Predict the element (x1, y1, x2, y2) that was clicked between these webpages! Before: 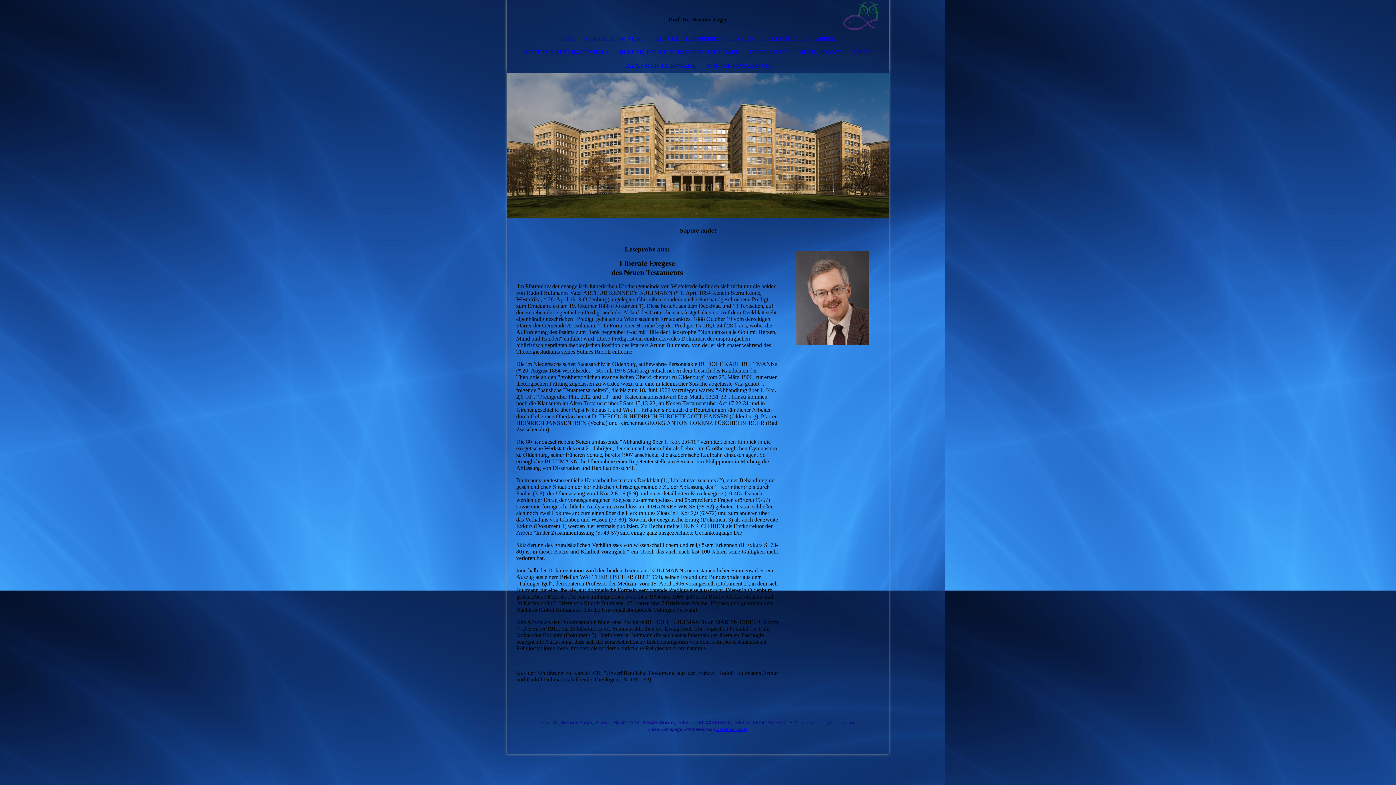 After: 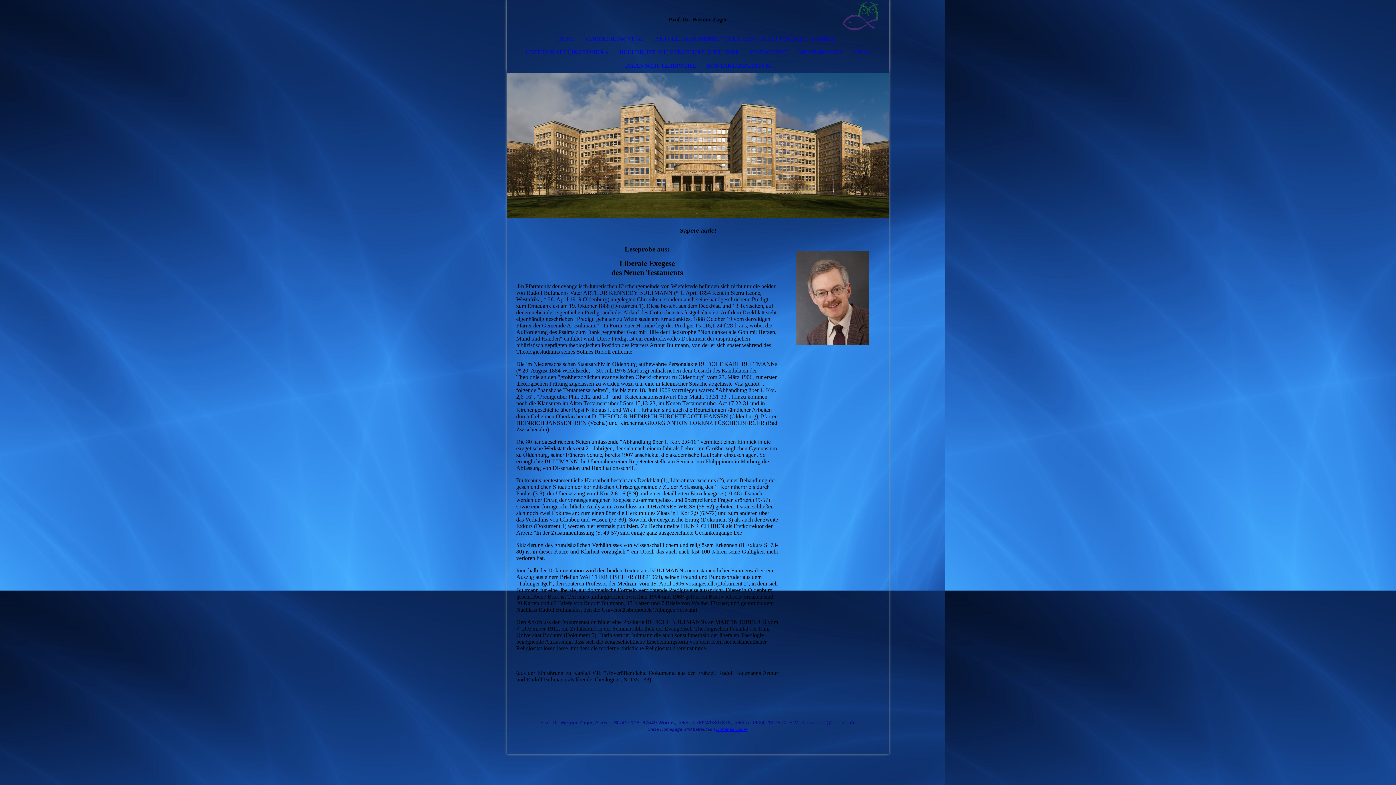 Action: label: Dorothea Zager bbox: (716, 727, 747, 732)